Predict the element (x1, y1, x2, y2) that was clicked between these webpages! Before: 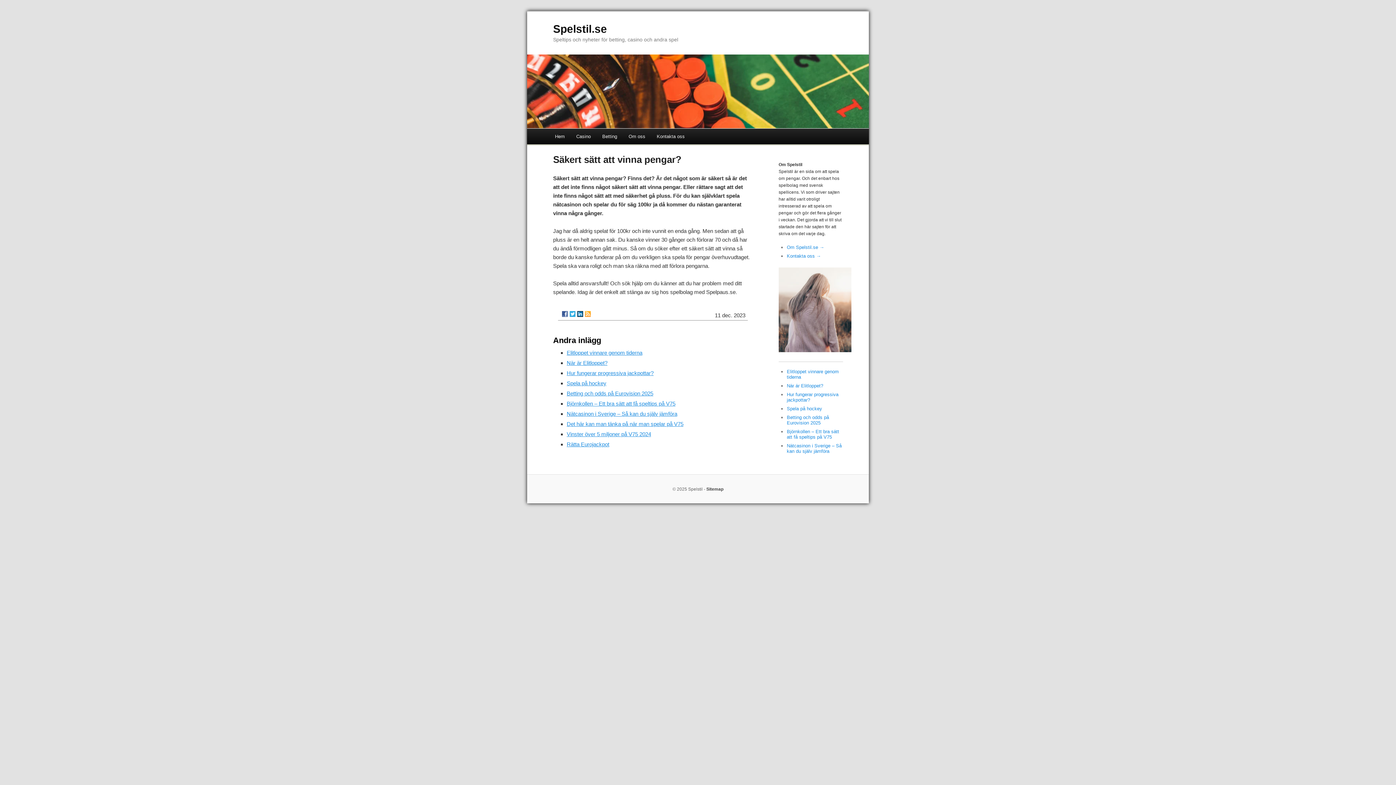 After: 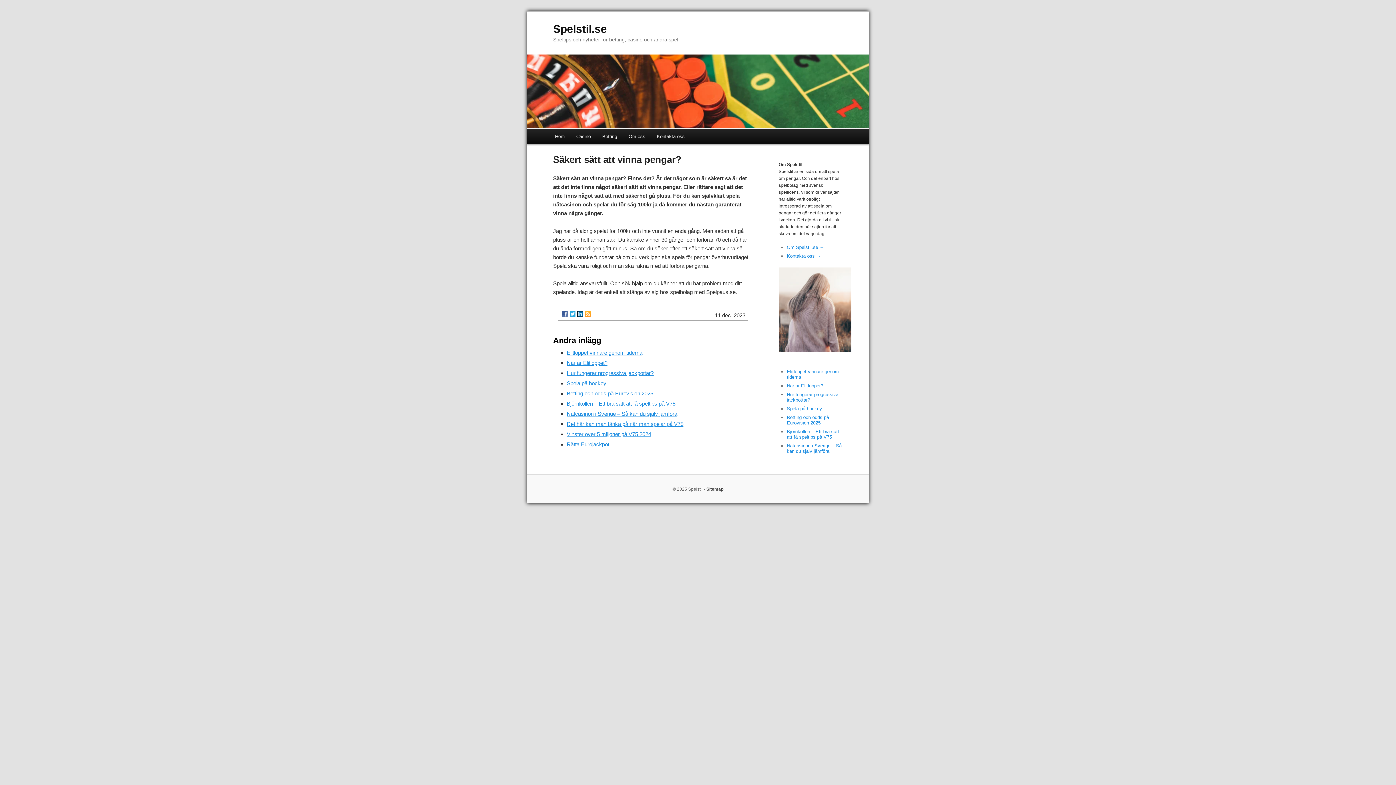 Action: bbox: (577, 311, 583, 317)